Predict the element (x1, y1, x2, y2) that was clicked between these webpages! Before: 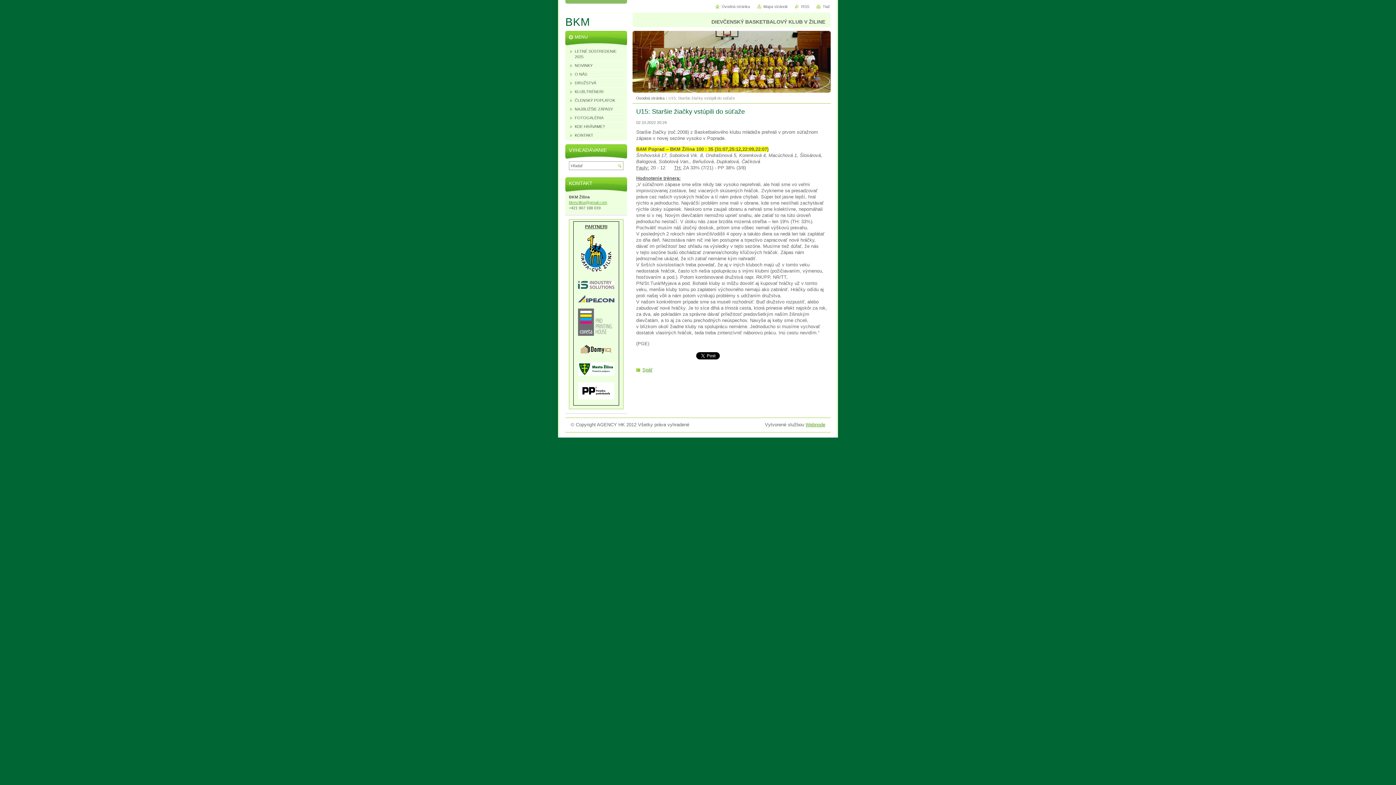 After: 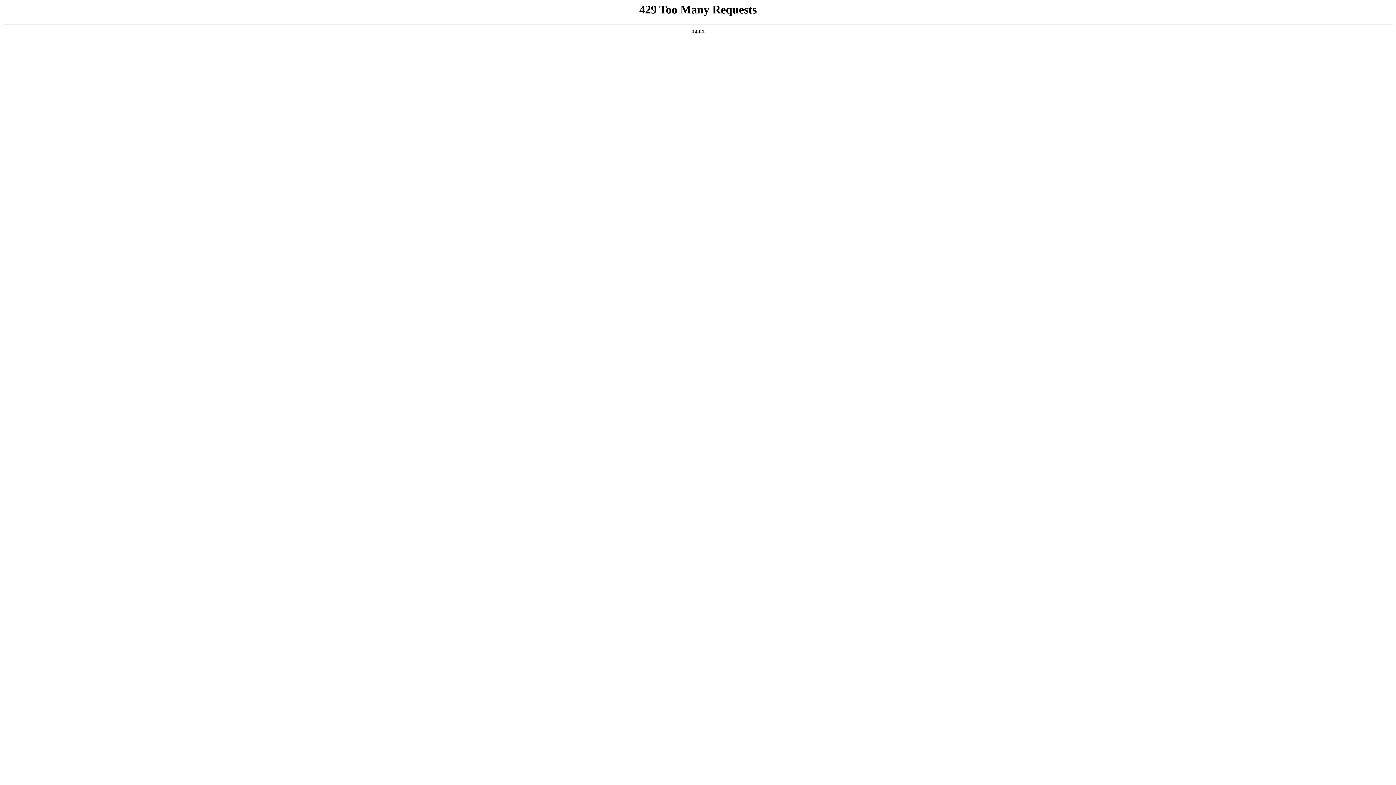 Action: bbox: (805, 422, 825, 427) label: Webnode